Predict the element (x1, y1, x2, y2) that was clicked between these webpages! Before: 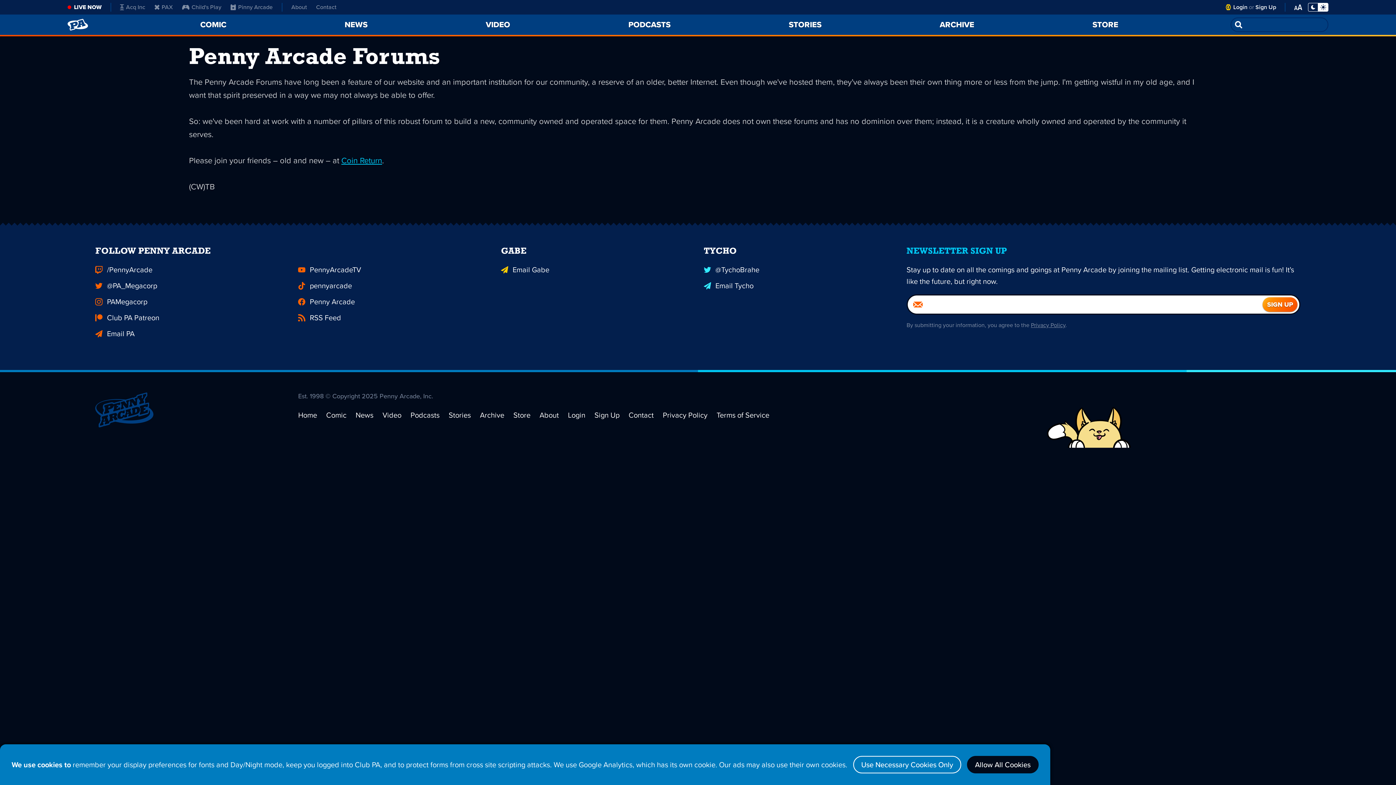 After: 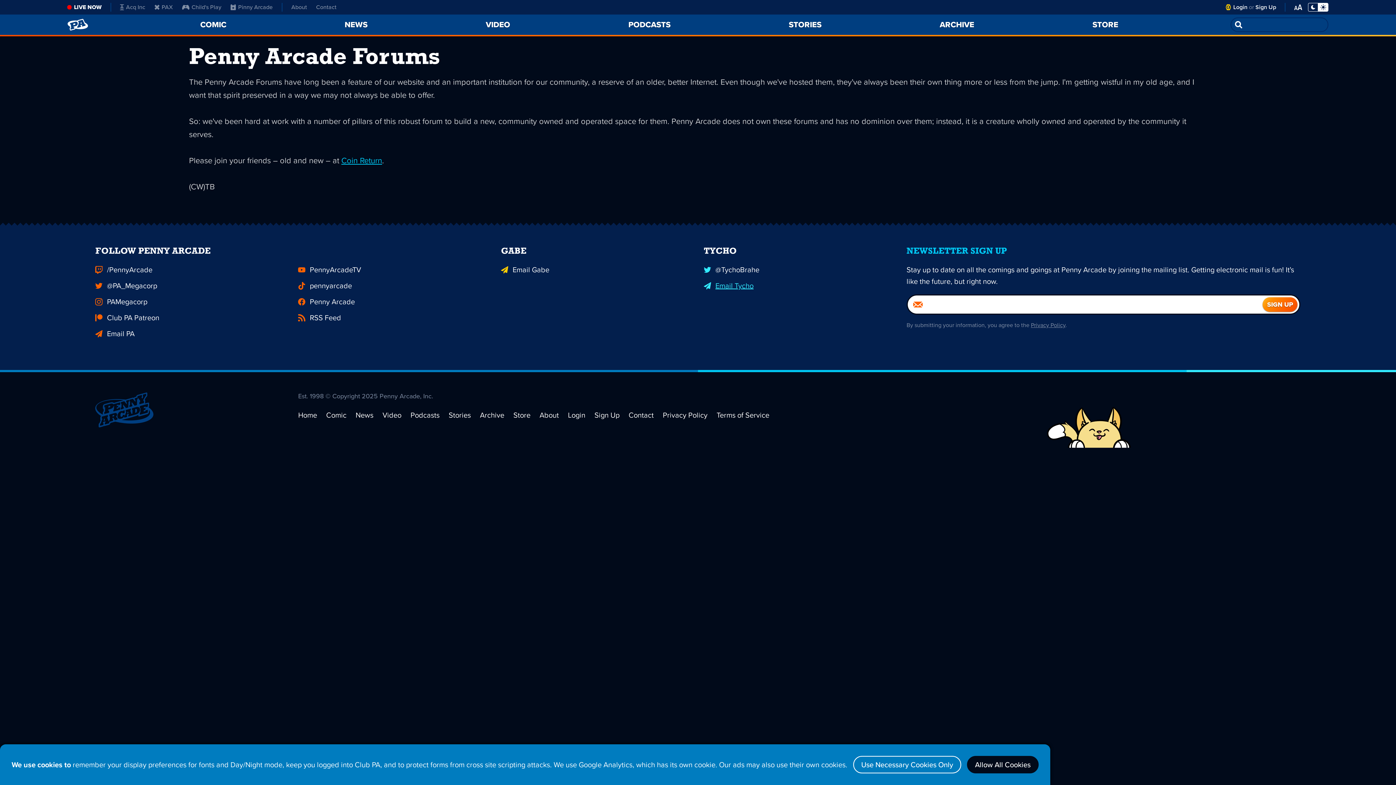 Action: bbox: (703, 277, 895, 293) label: Email Tycho